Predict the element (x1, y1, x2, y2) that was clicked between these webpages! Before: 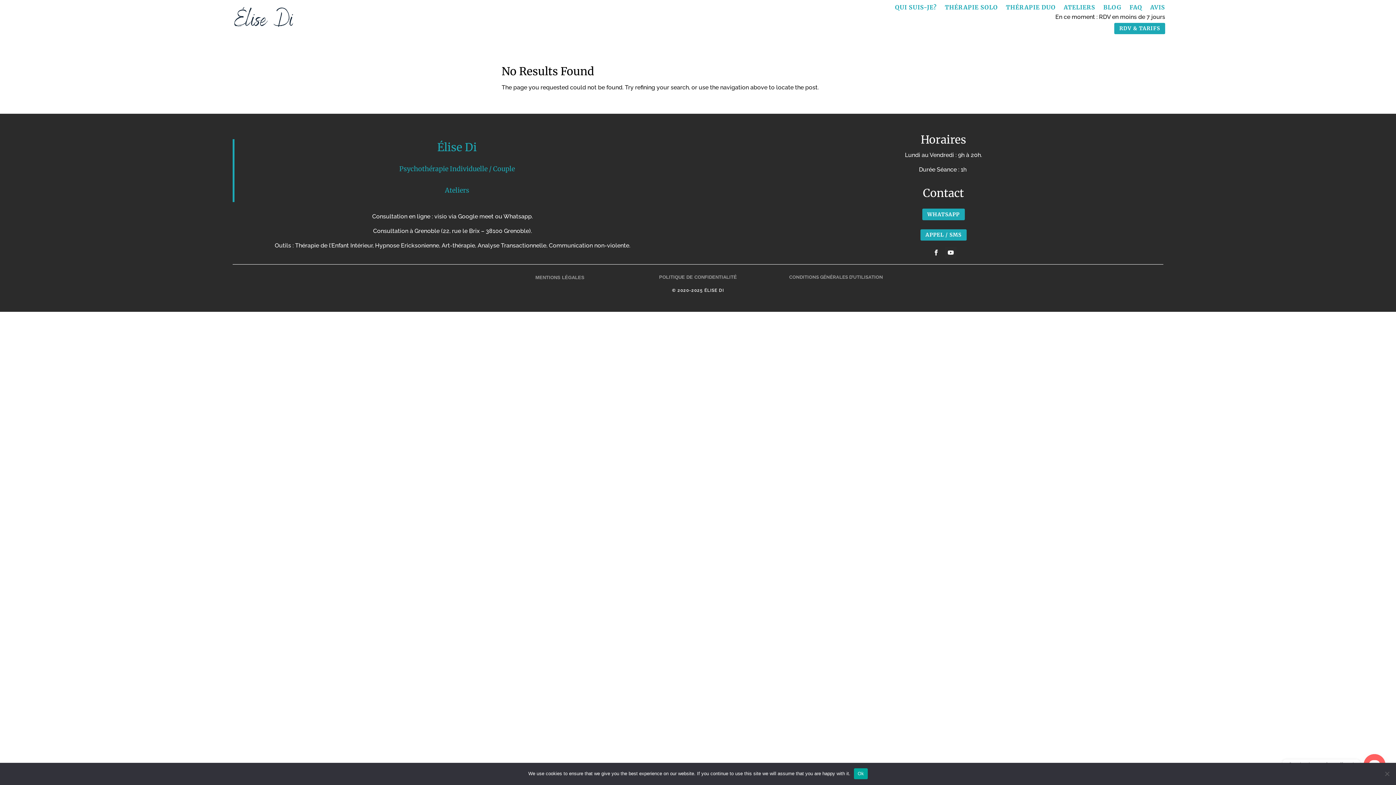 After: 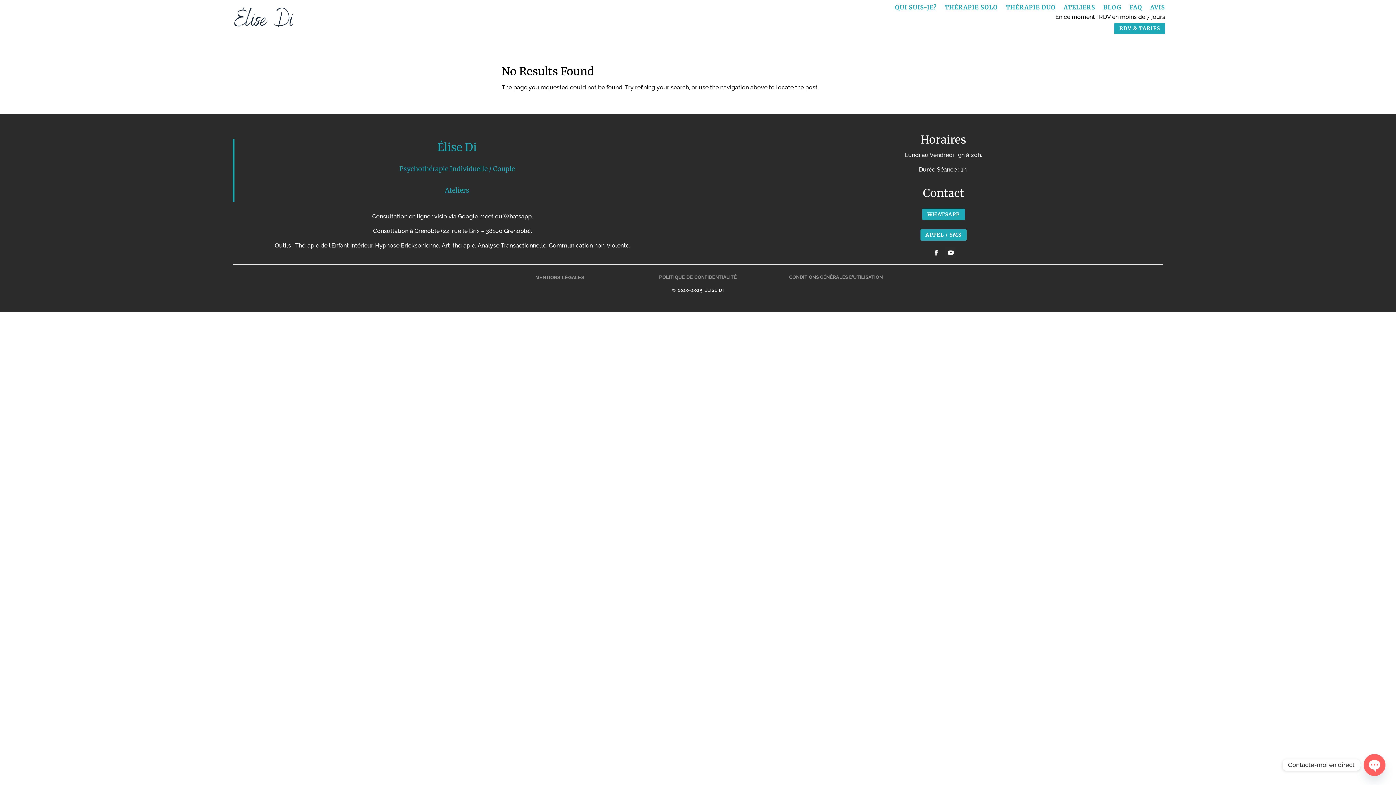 Action: bbox: (854, 768, 867, 779) label: Ok